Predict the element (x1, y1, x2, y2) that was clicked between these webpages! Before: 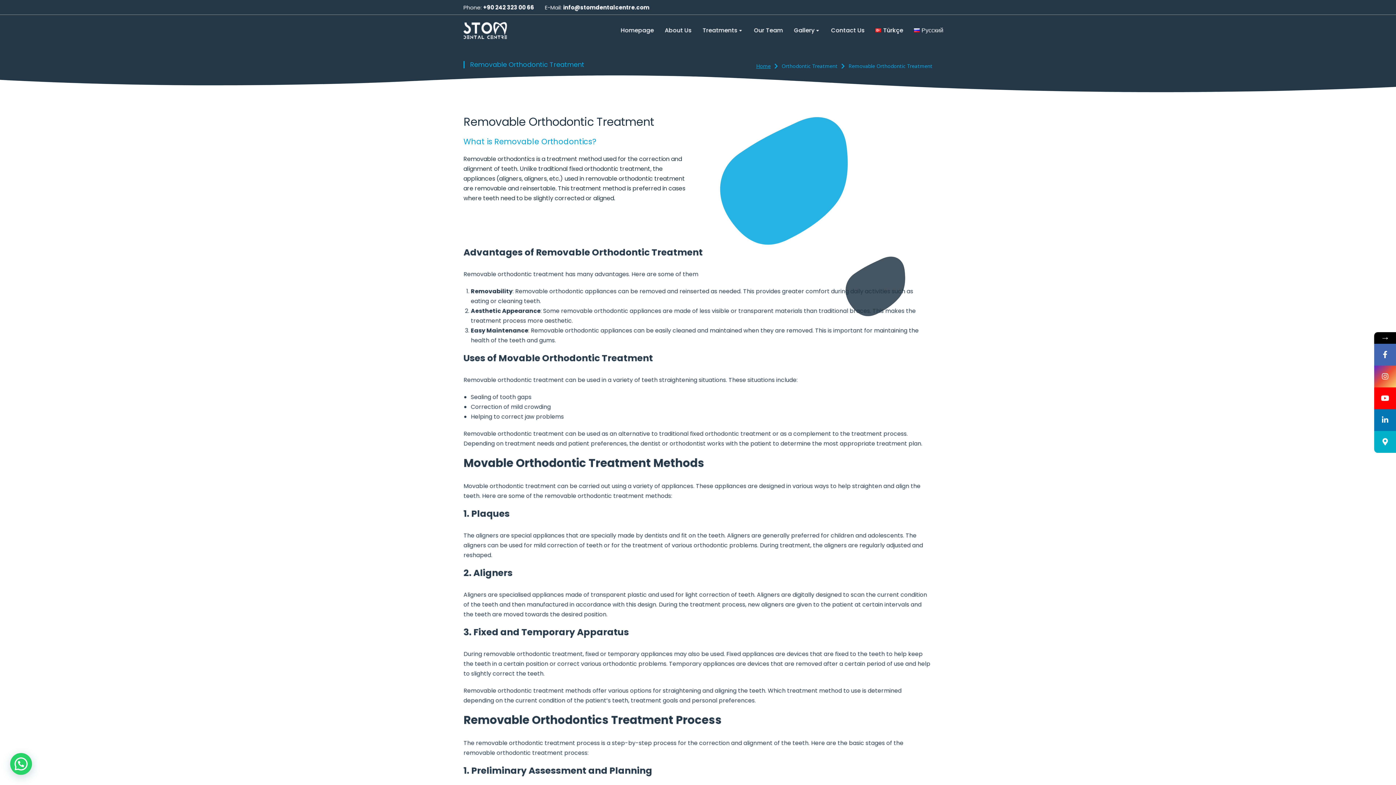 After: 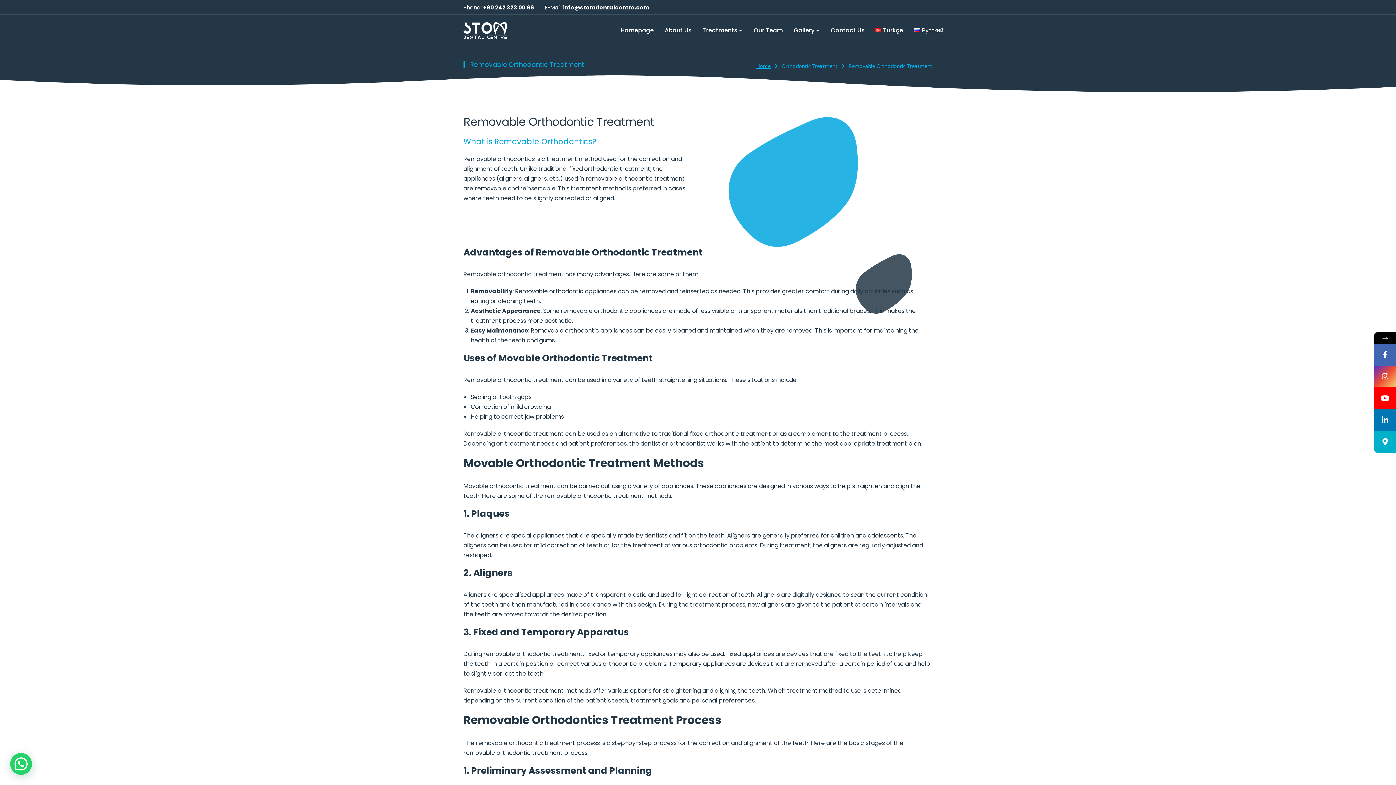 Action: bbox: (1374, 387, 1396, 409)